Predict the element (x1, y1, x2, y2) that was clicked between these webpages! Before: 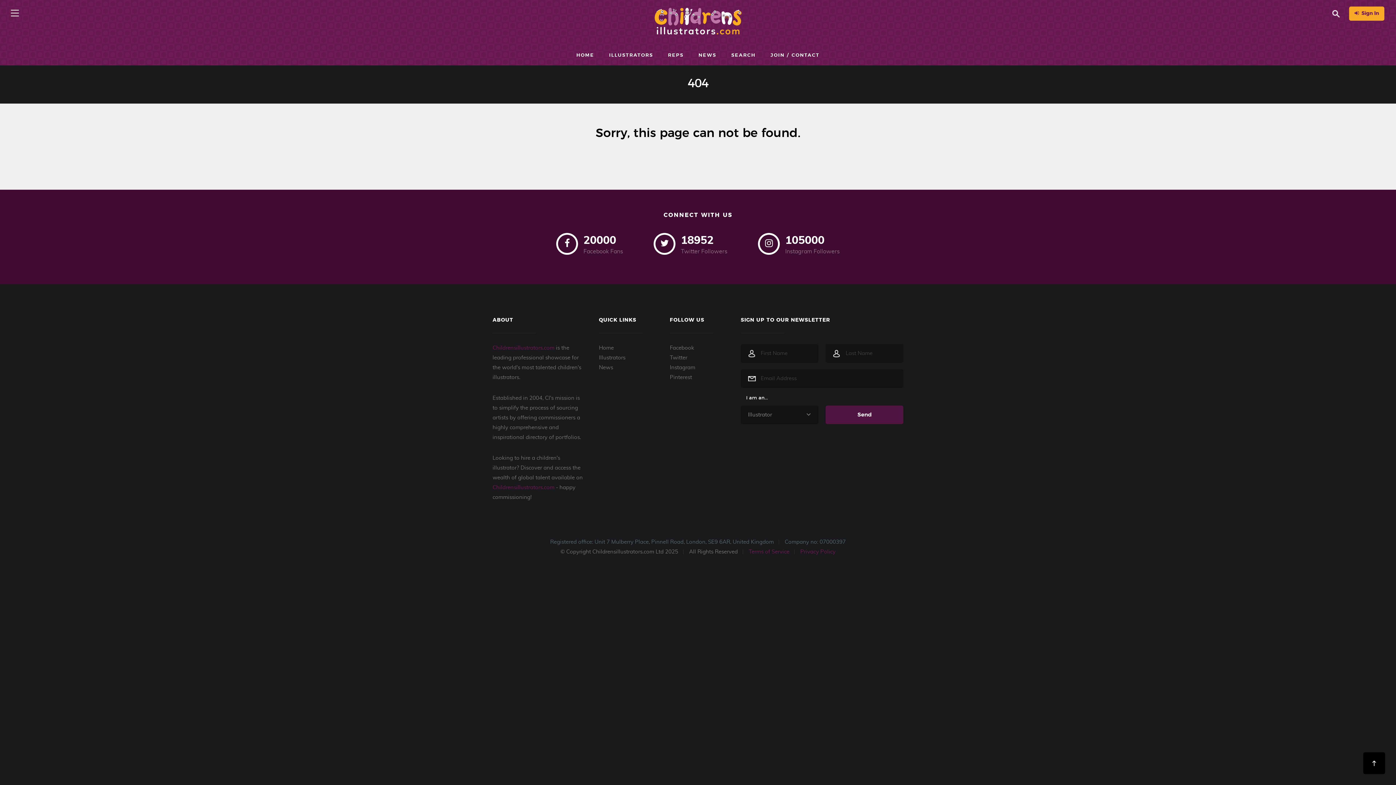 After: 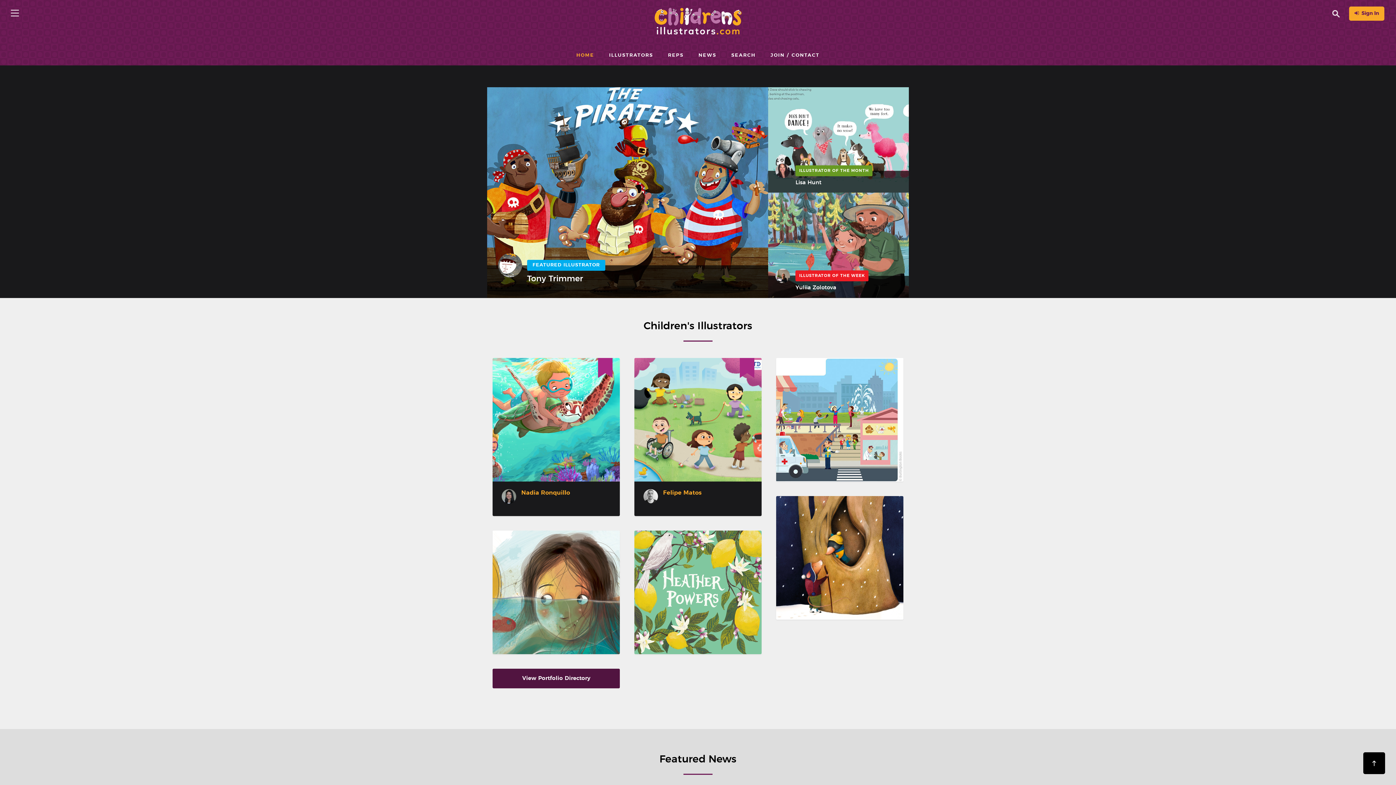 Action: label: Home bbox: (599, 345, 614, 350)